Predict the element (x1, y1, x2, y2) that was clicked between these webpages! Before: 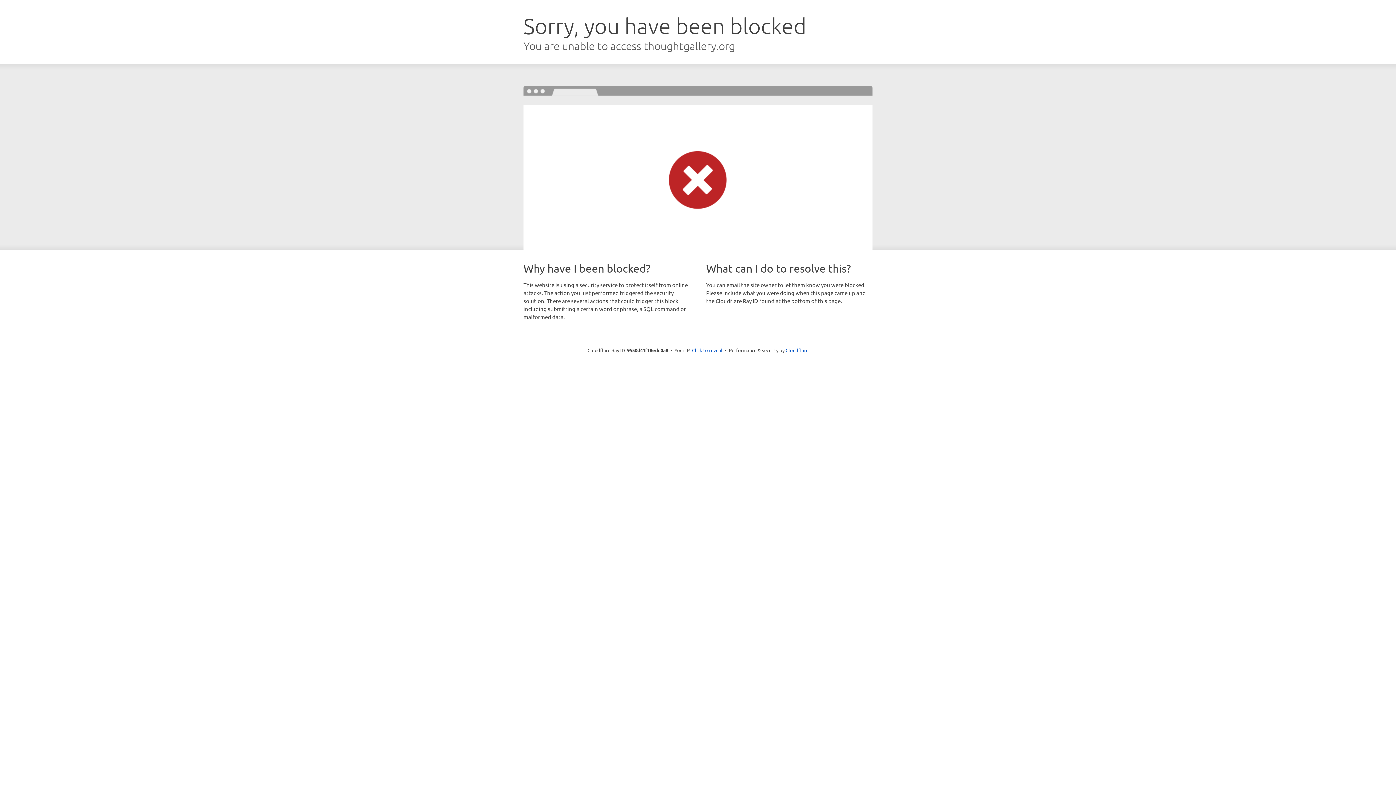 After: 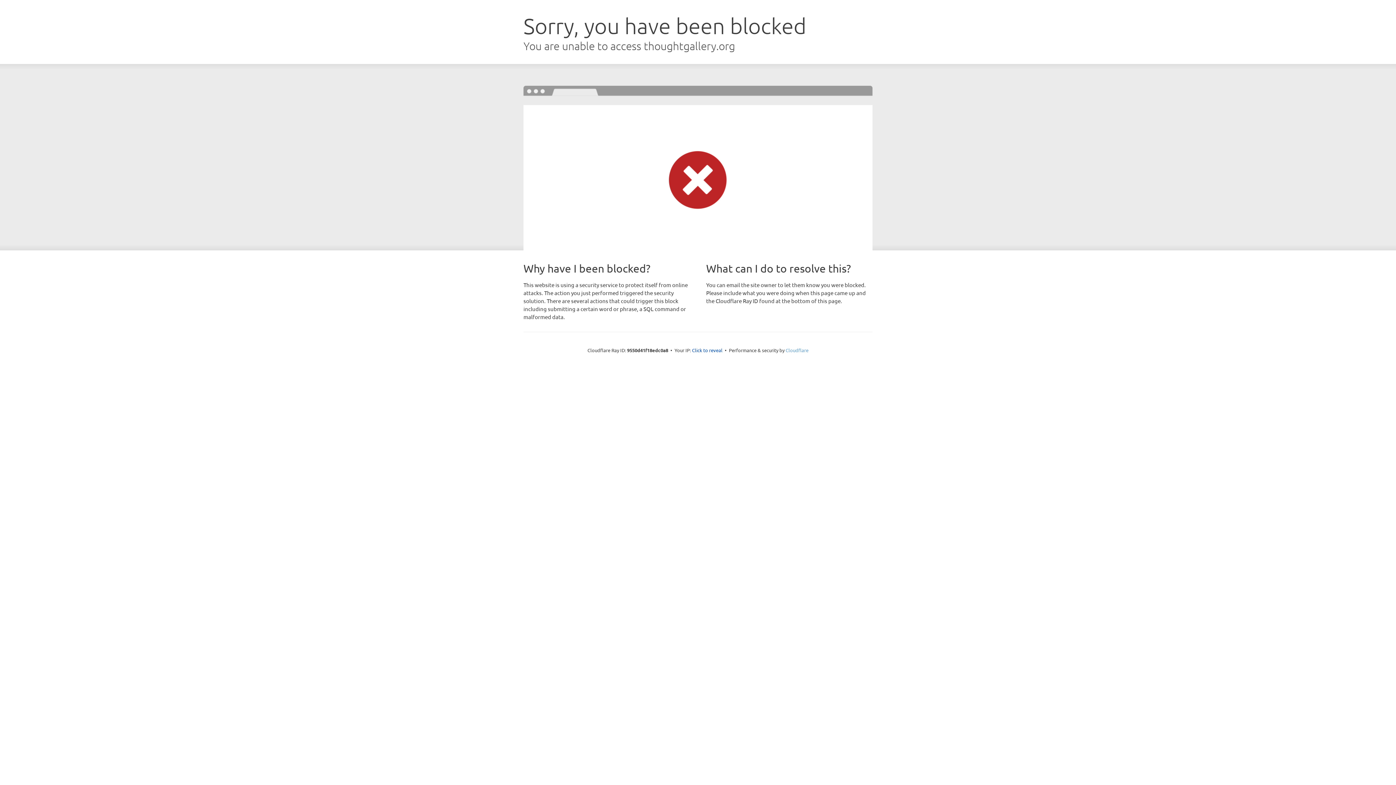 Action: label: Cloudflare bbox: (785, 347, 808, 353)